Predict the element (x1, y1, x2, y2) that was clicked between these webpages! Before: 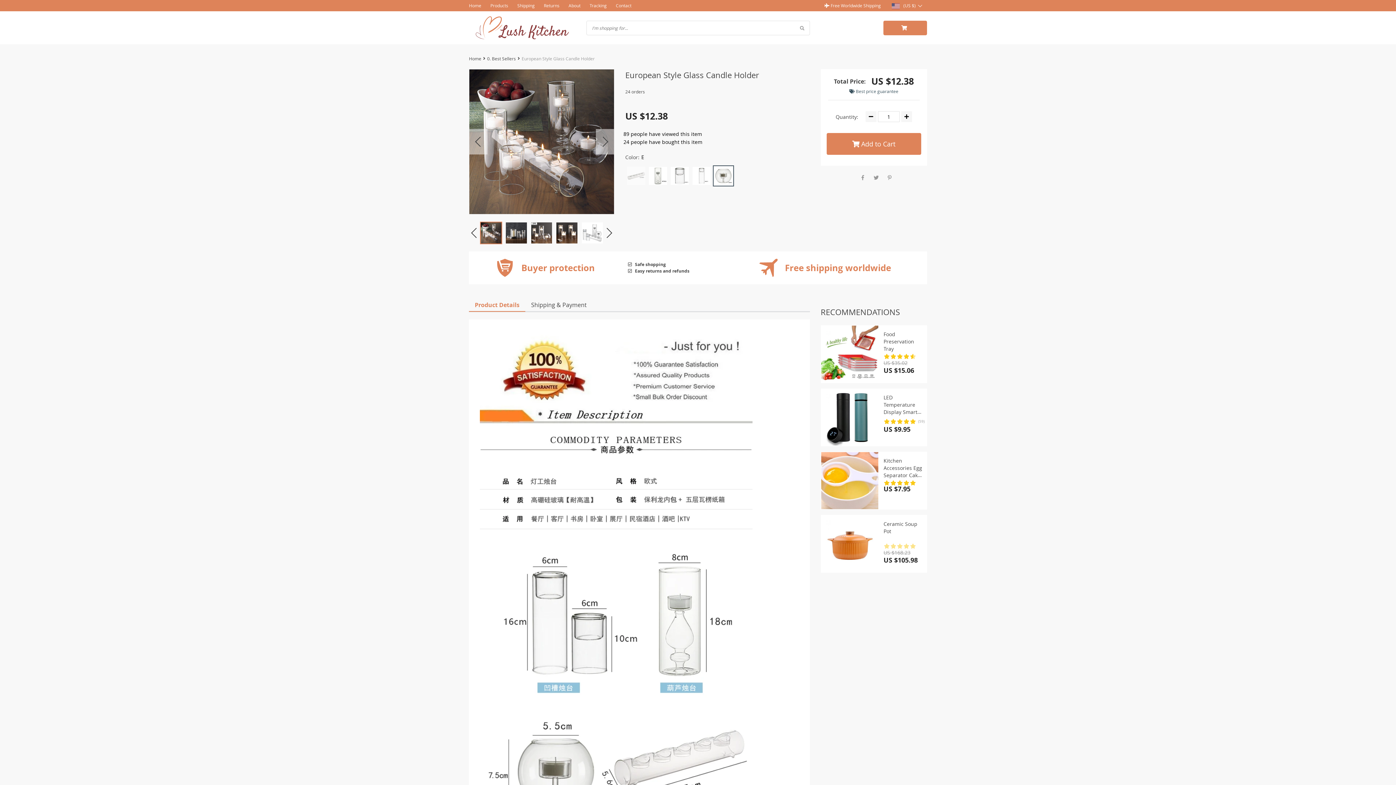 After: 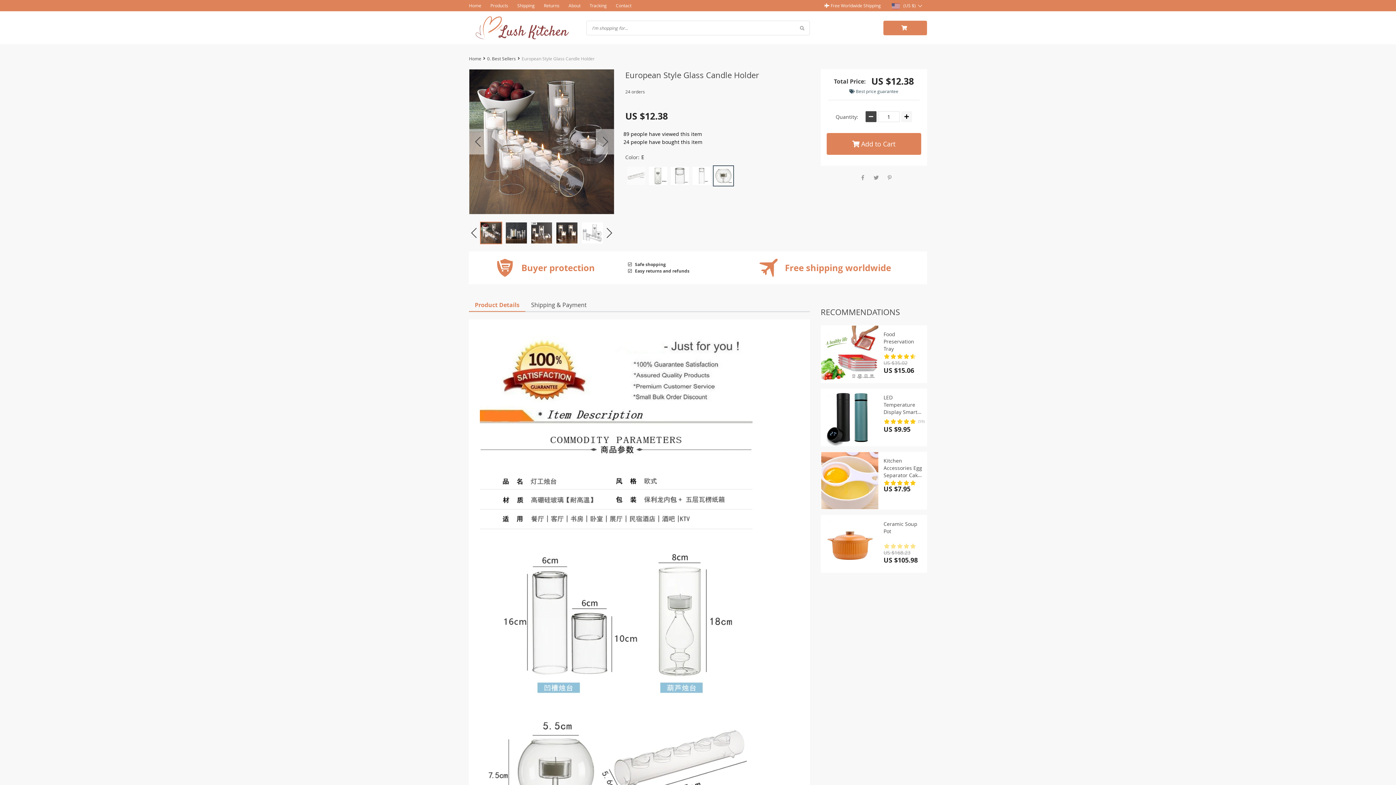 Action: bbox: (865, 111, 876, 122)